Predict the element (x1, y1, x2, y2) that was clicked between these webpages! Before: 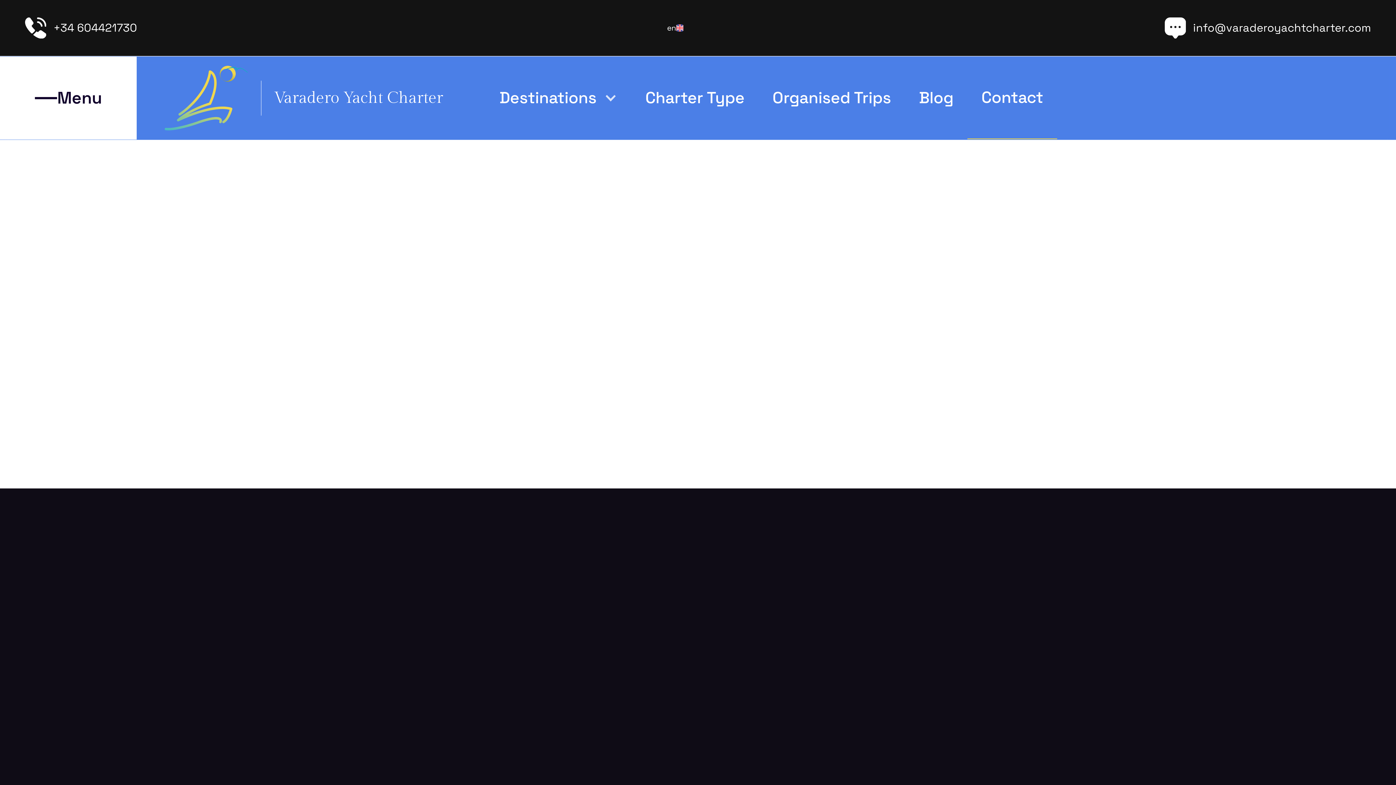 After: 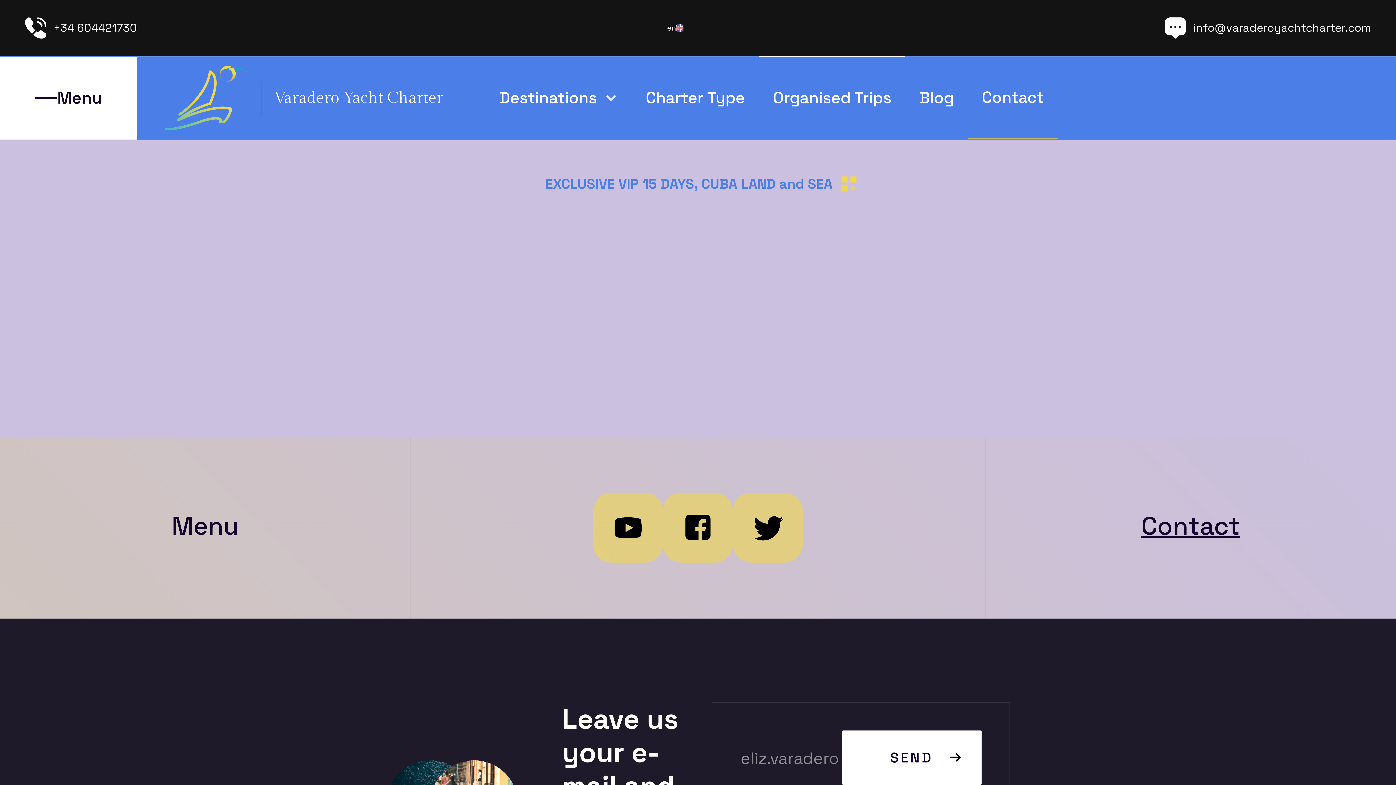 Action: label: Organised Trips bbox: (758, 56, 905, 139)